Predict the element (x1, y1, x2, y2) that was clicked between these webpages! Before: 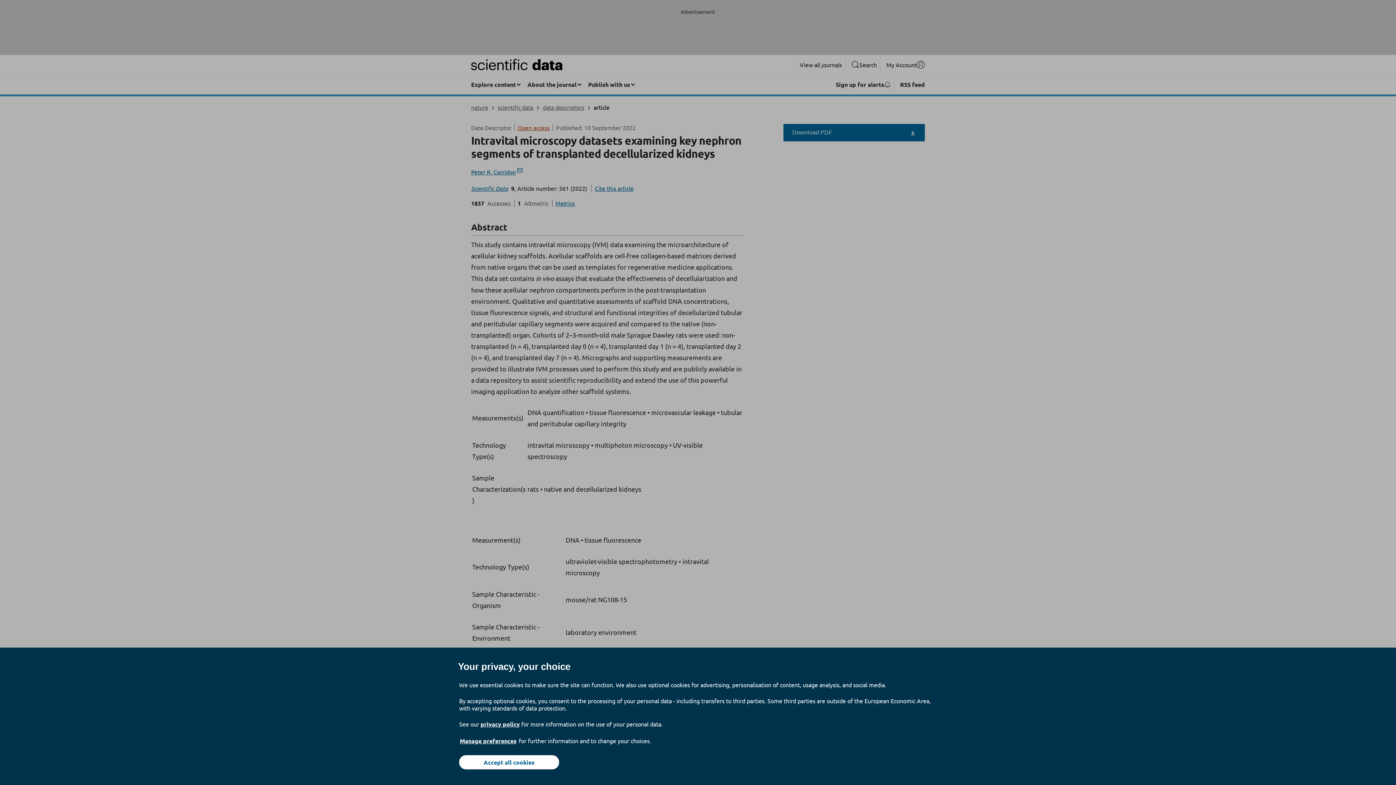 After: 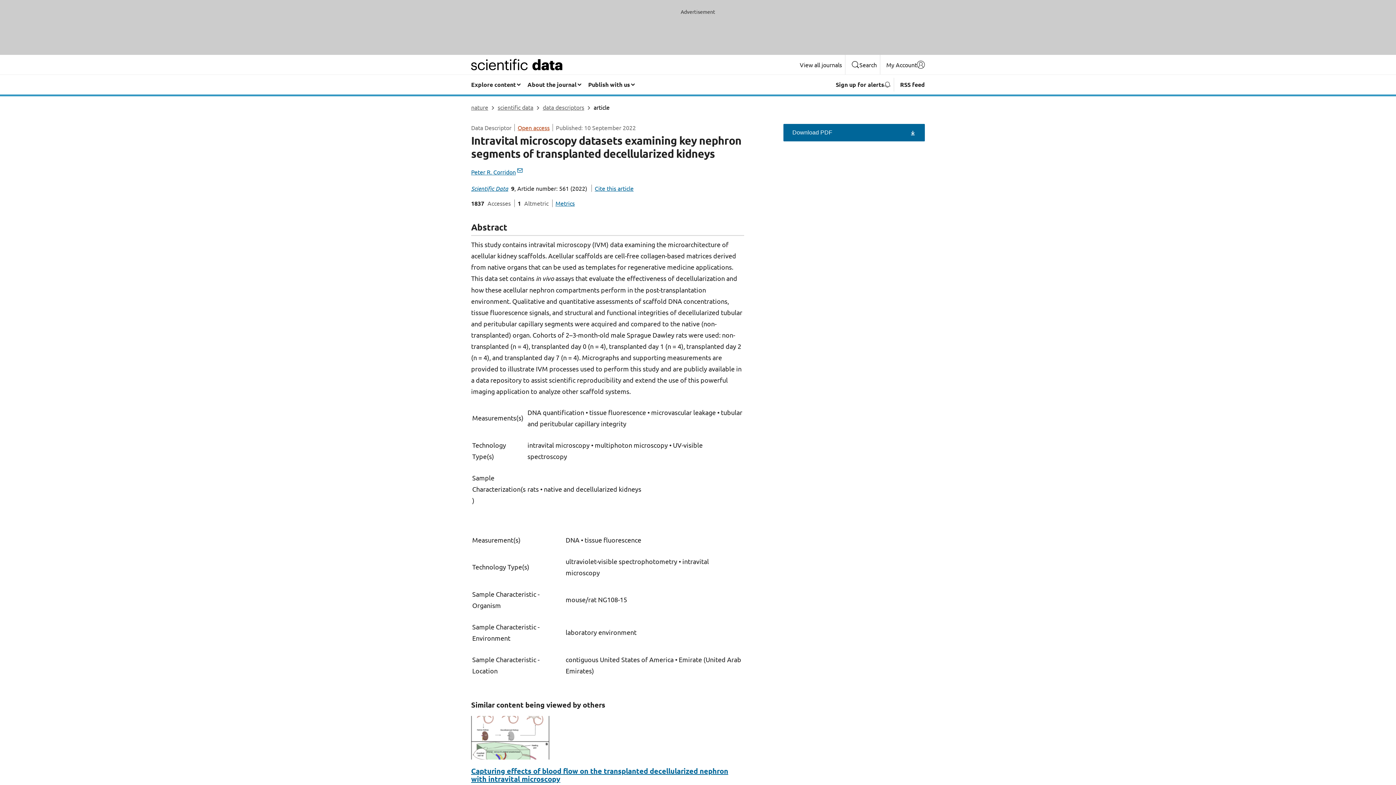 Action: label: Accept all cookies bbox: (459, 755, 559, 769)